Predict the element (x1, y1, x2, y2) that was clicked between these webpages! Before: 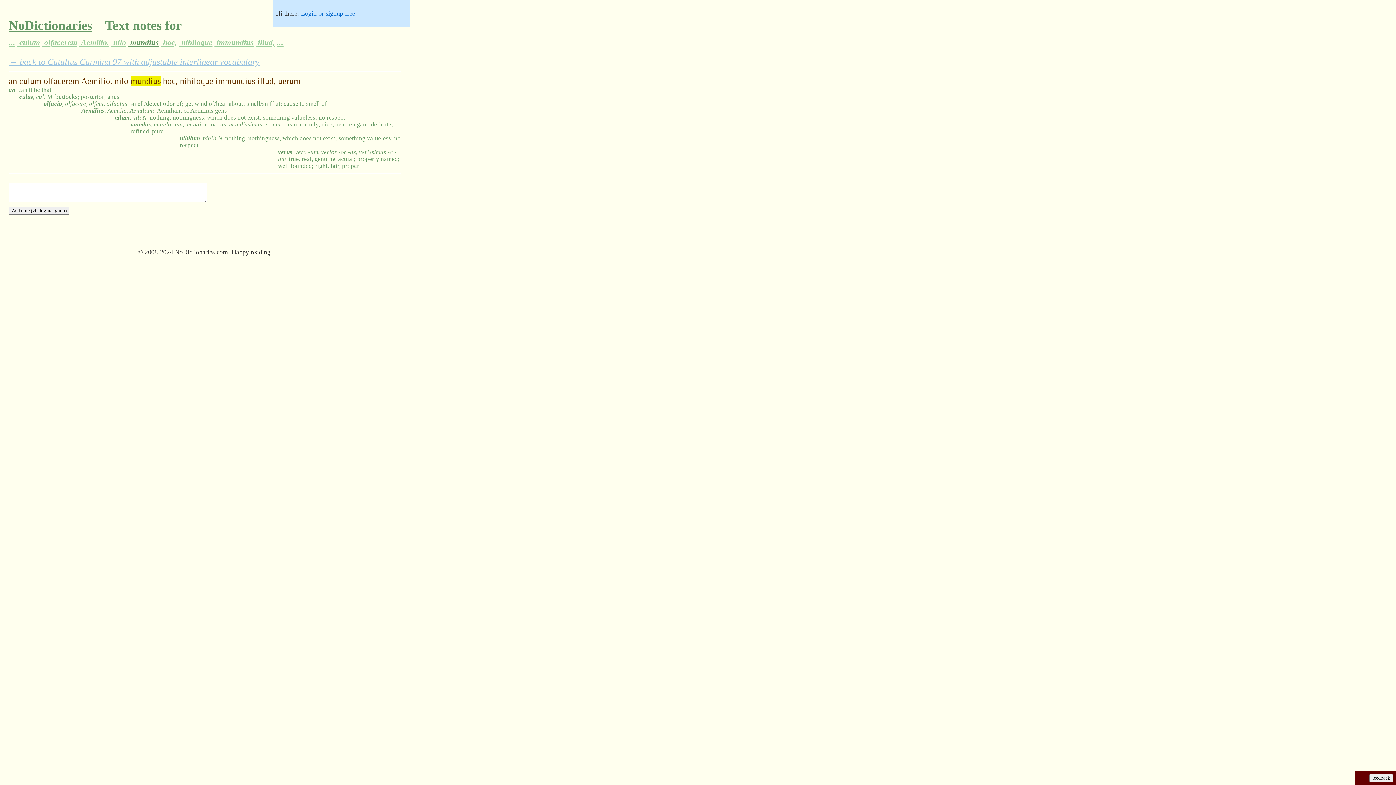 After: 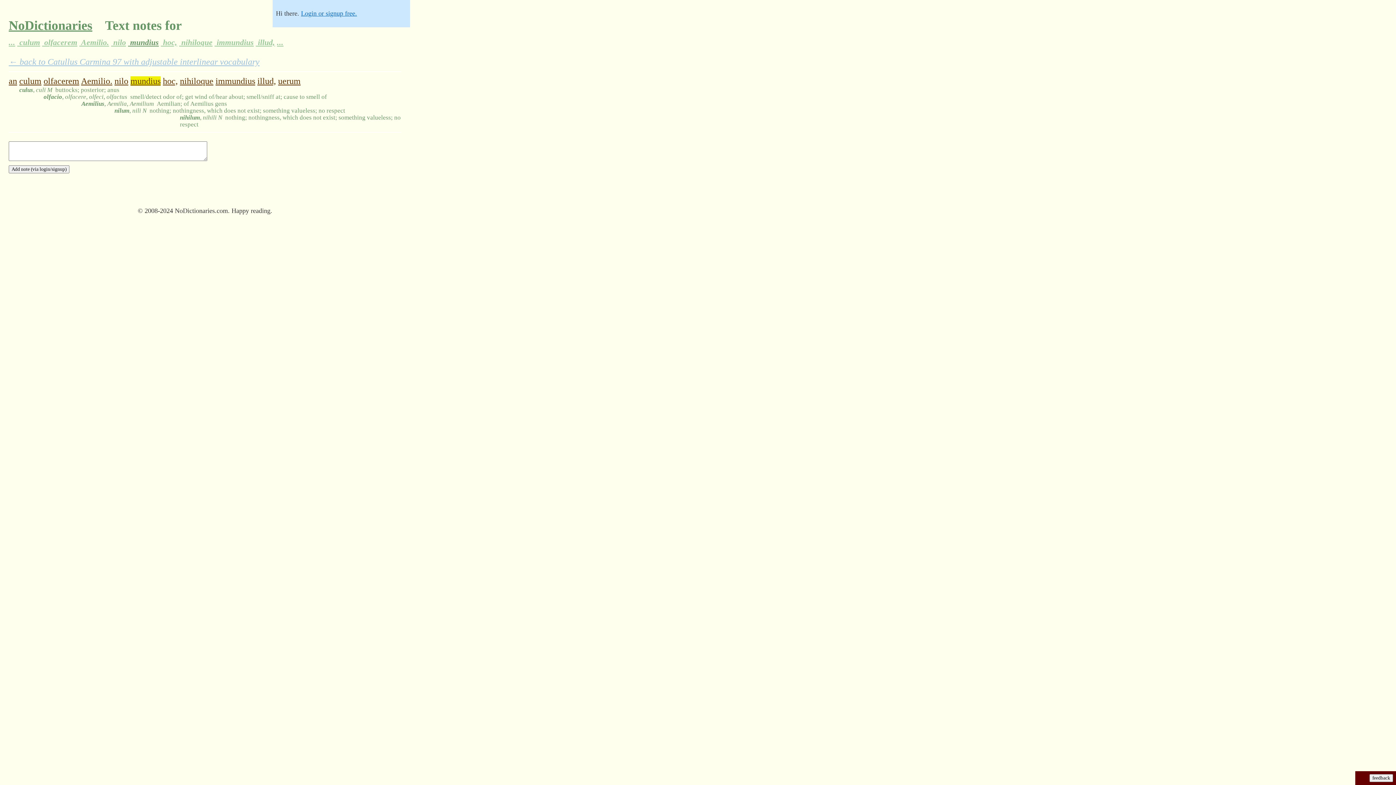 Action: label:  mundius bbox: (127, 38, 160, 46)